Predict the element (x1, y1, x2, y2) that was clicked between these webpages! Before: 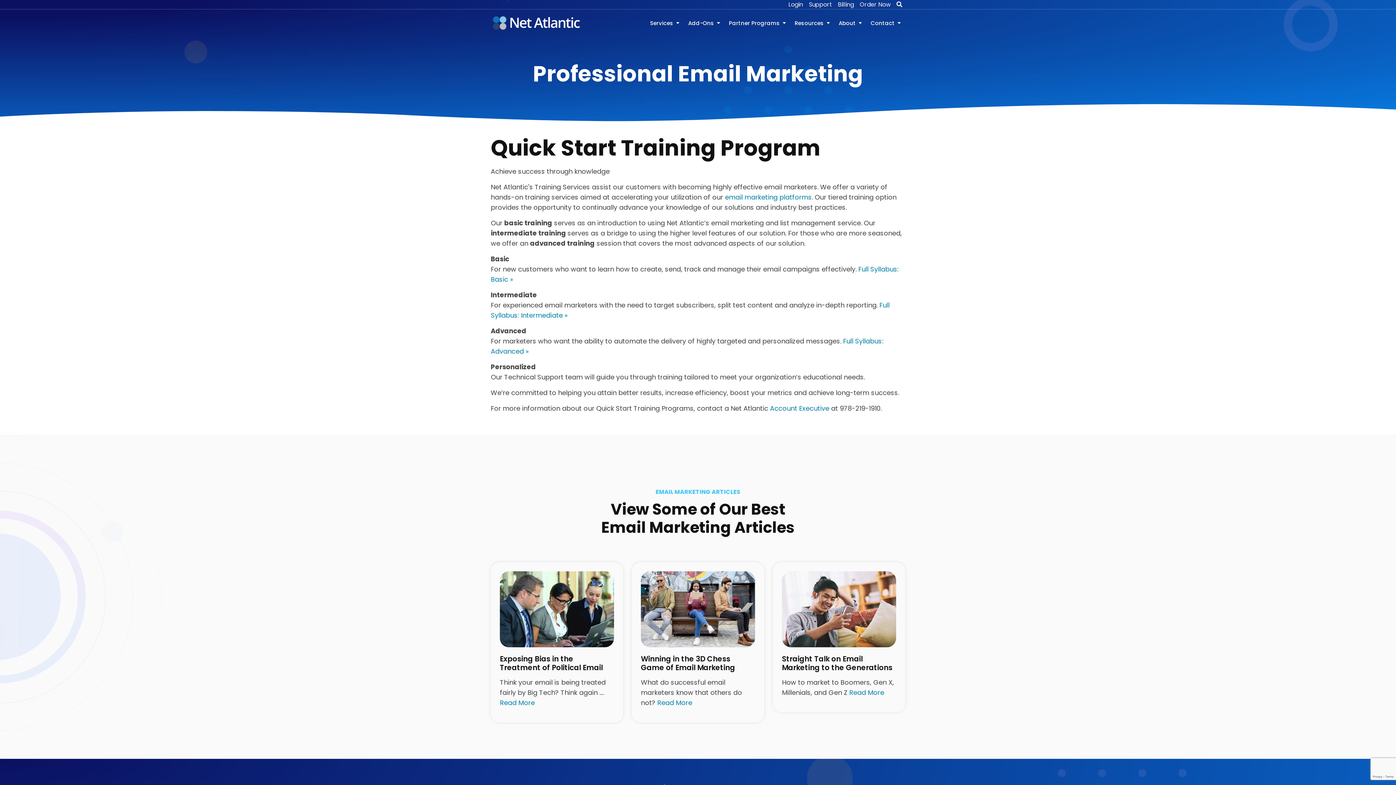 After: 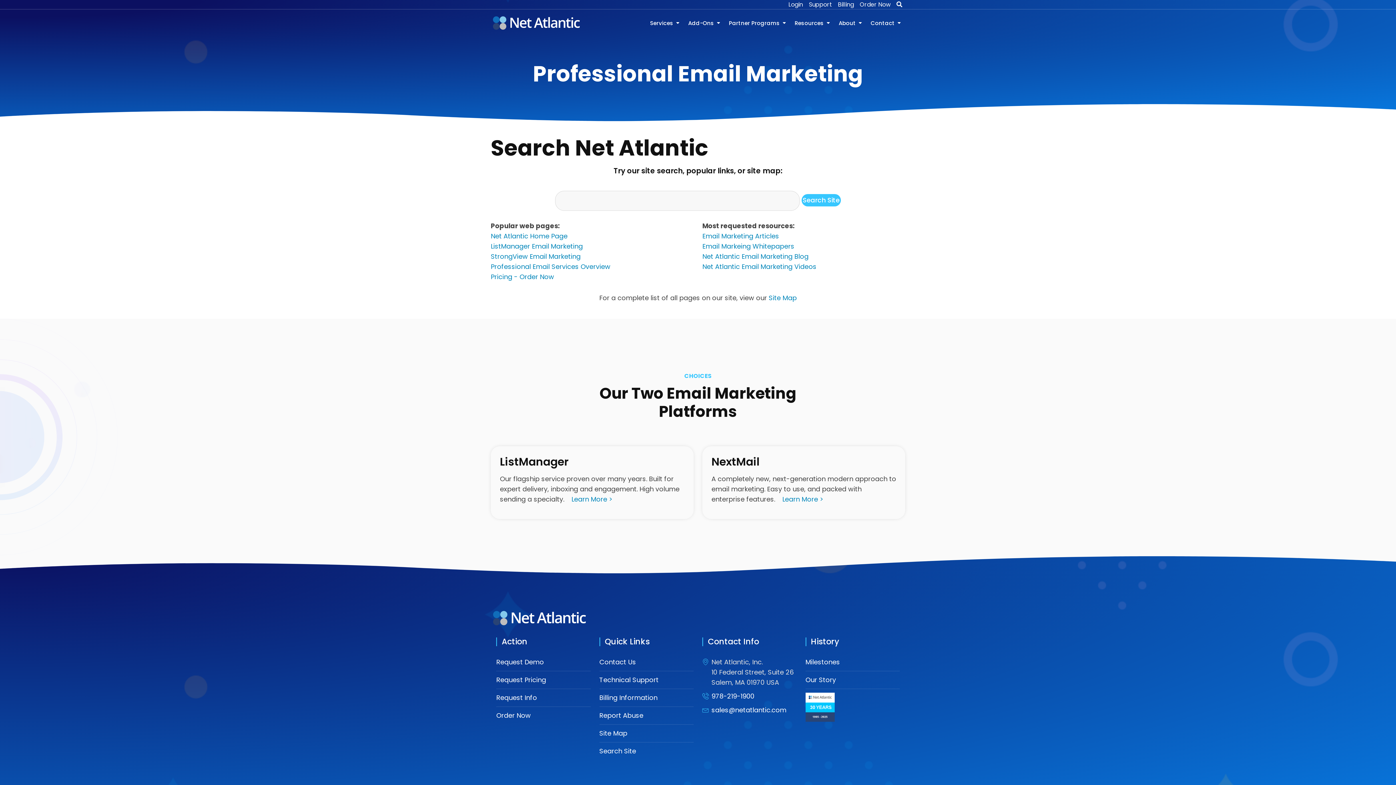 Action: bbox: (896, 0, 902, 8)